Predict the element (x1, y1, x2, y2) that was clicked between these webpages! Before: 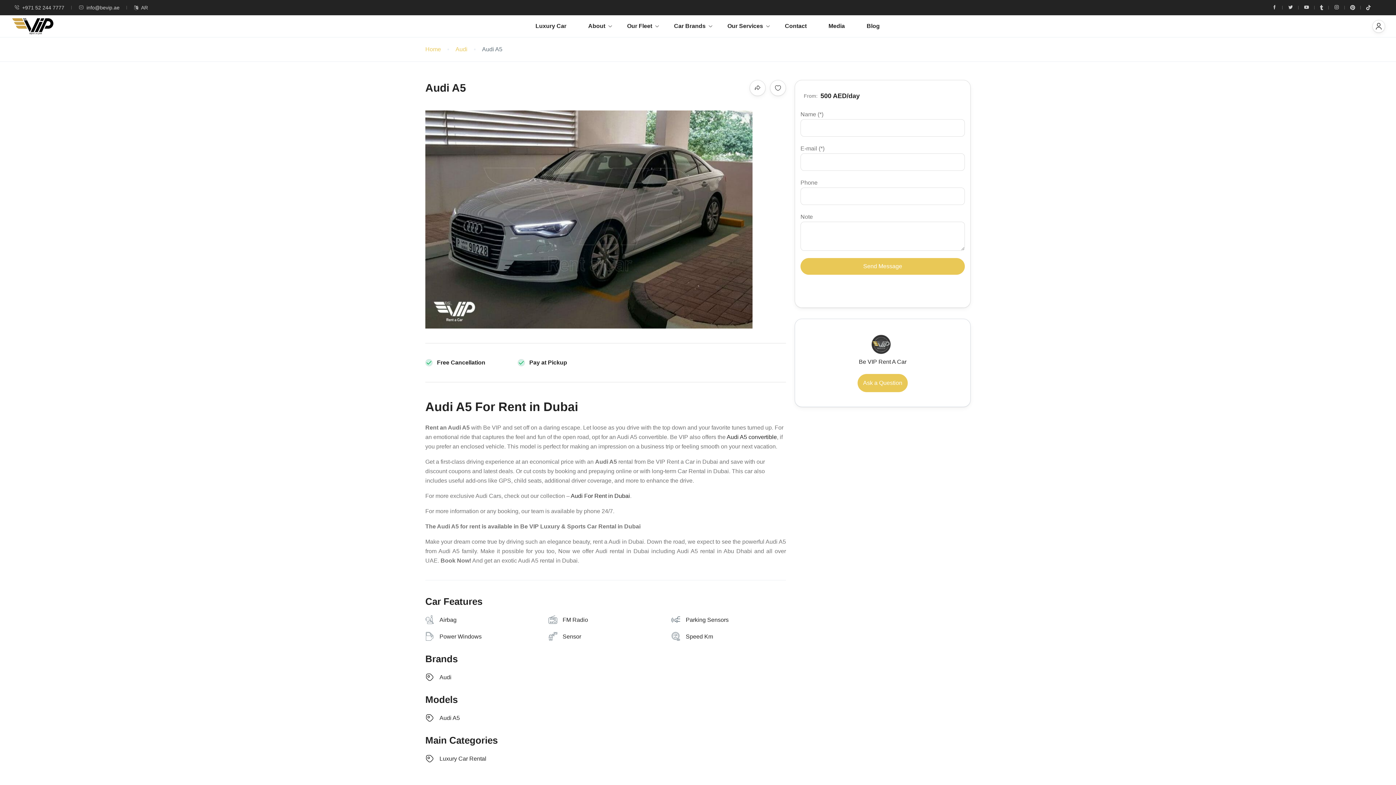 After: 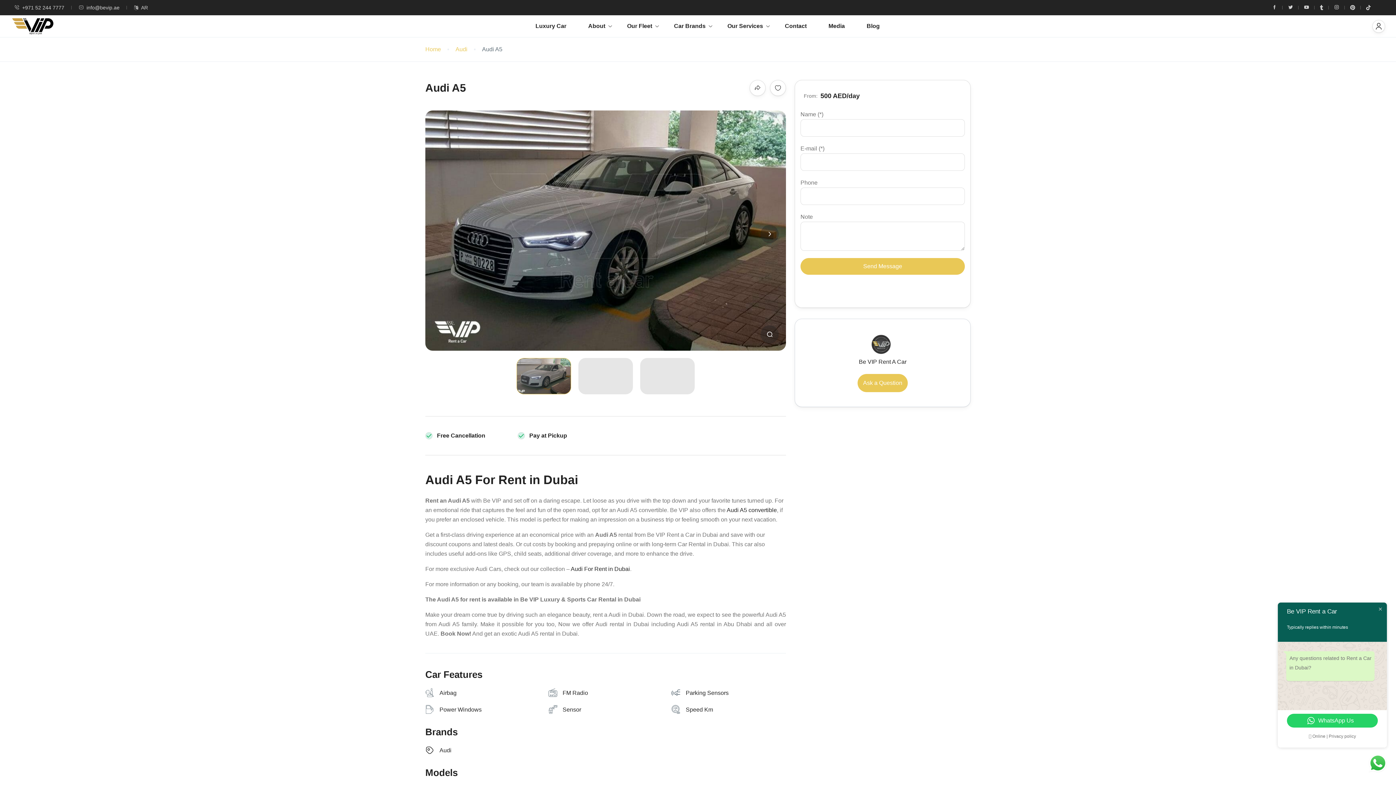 Action: label: +971 52 244 7777 bbox: (14, 4, 64, 10)